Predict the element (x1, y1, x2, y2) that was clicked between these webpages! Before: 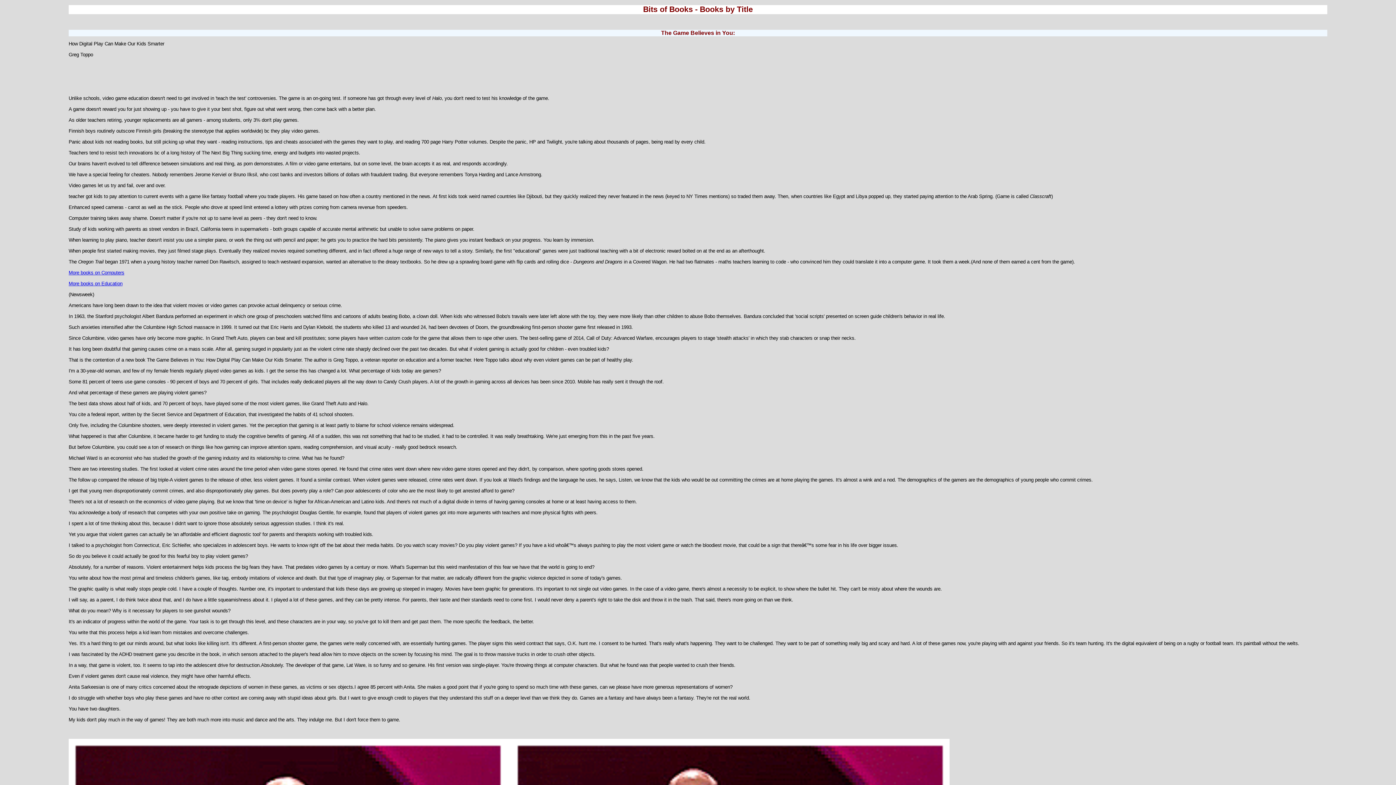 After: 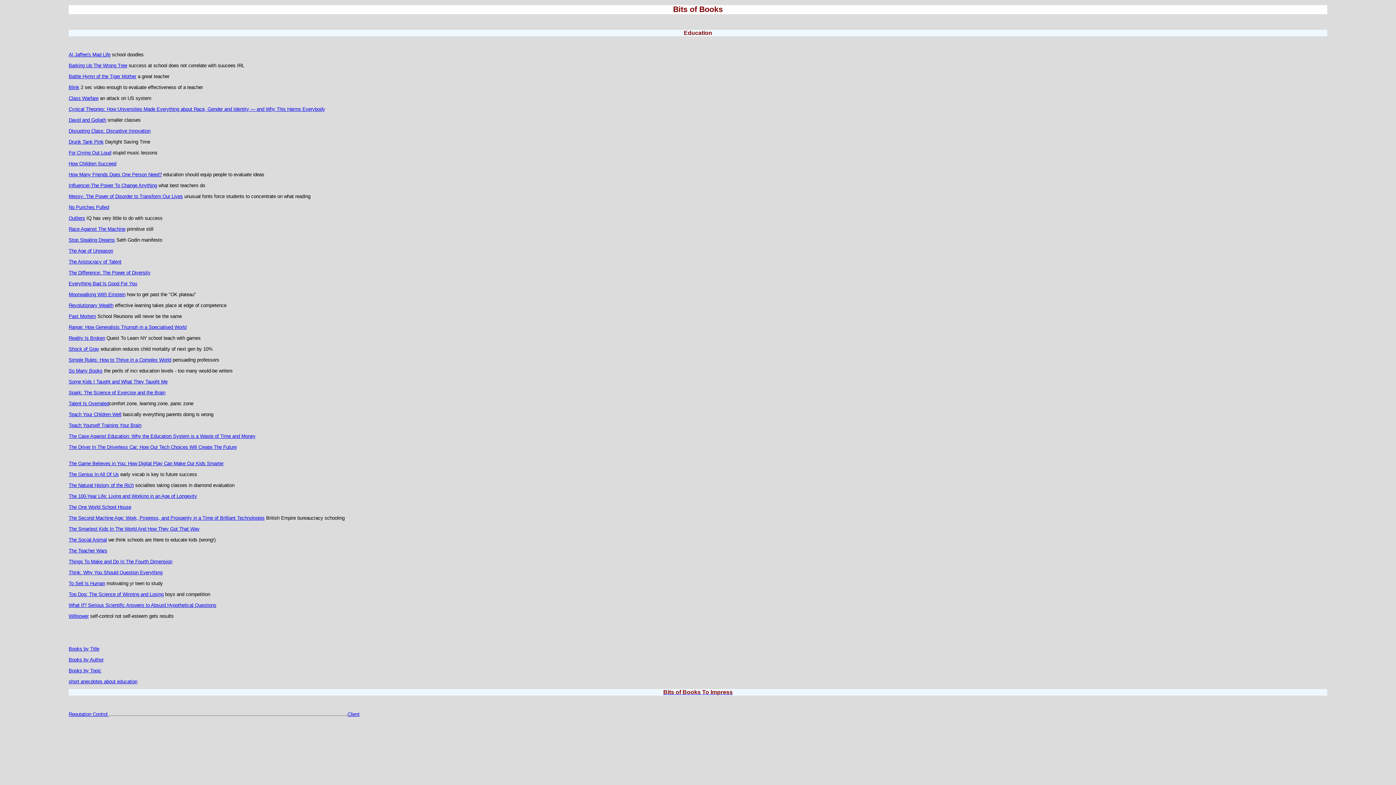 Action: label: More books on Education bbox: (68, 281, 122, 286)